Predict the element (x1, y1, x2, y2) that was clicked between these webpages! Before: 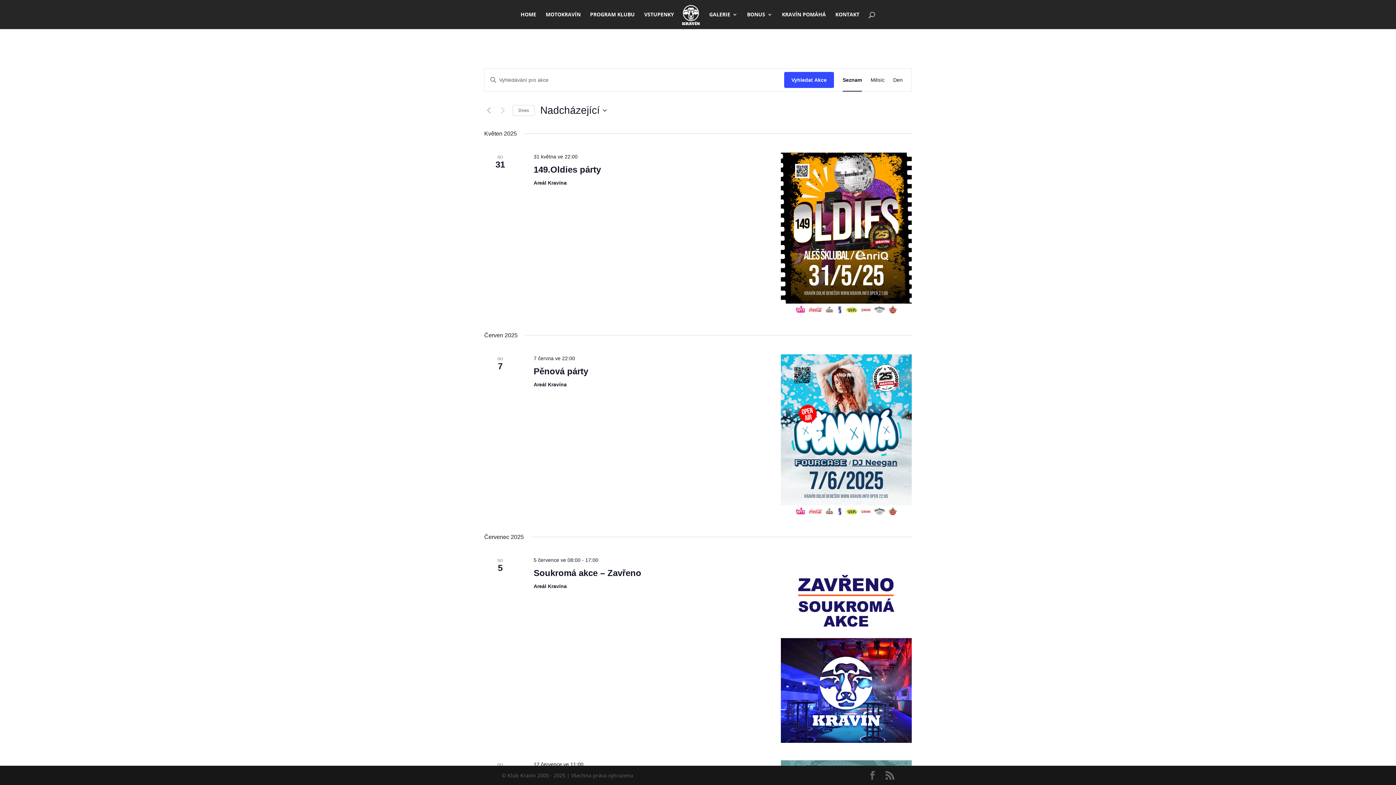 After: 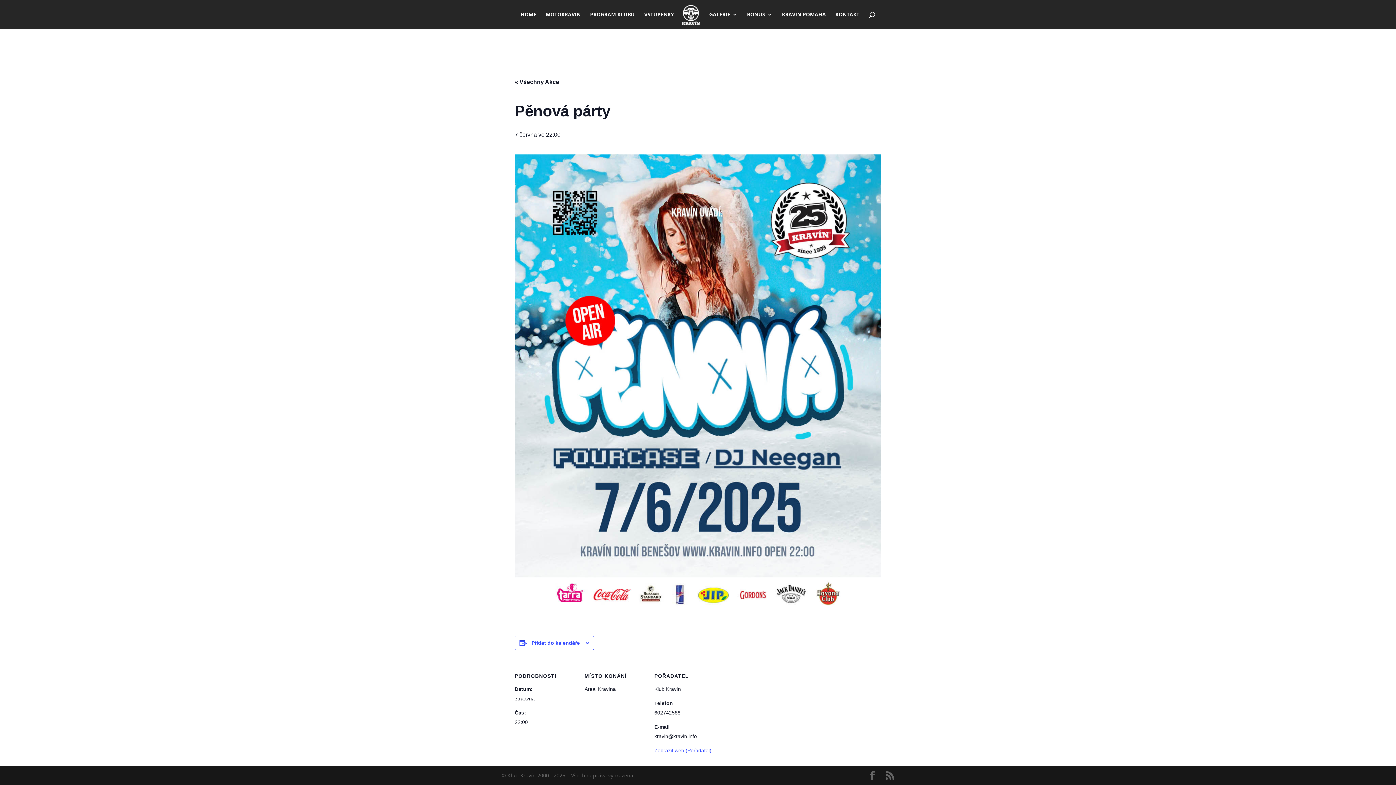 Action: bbox: (781, 354, 911, 518)